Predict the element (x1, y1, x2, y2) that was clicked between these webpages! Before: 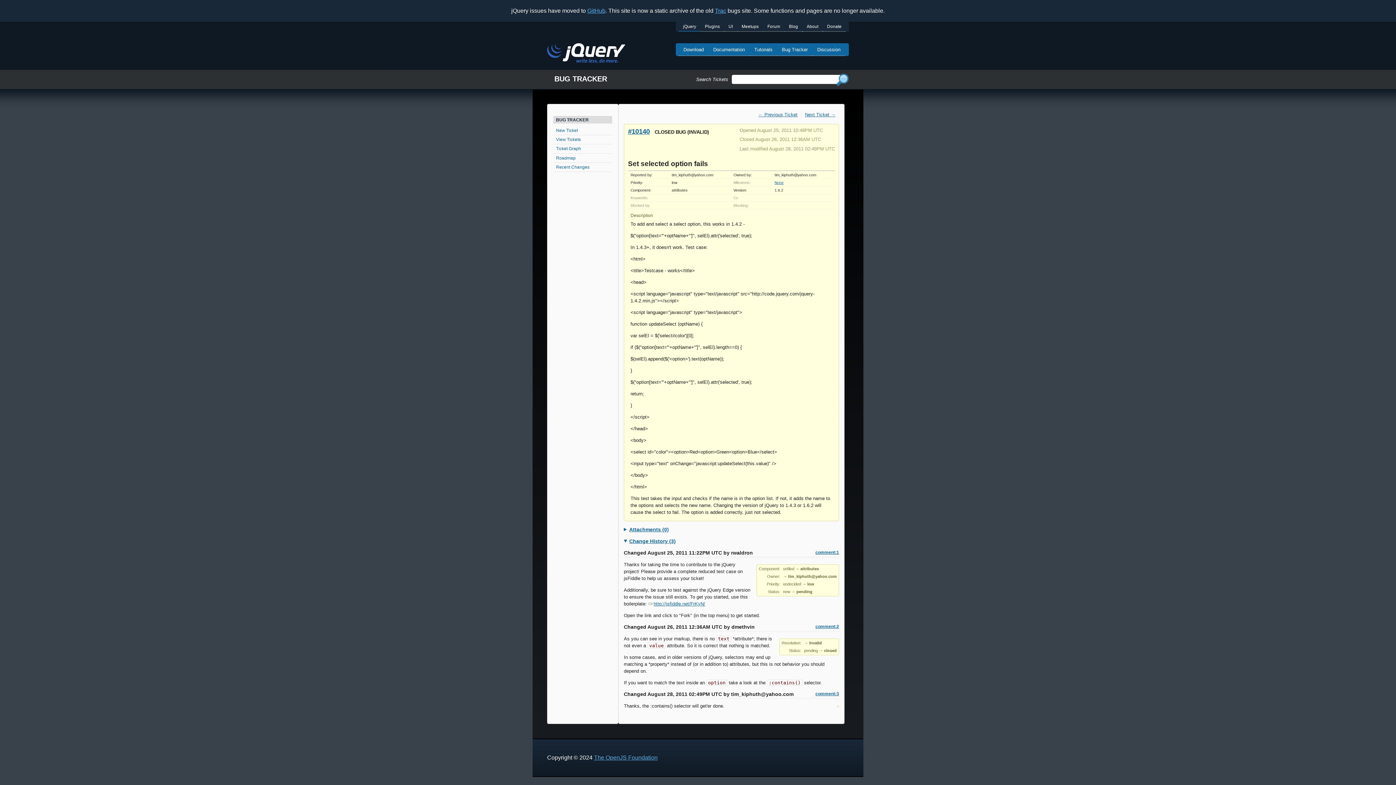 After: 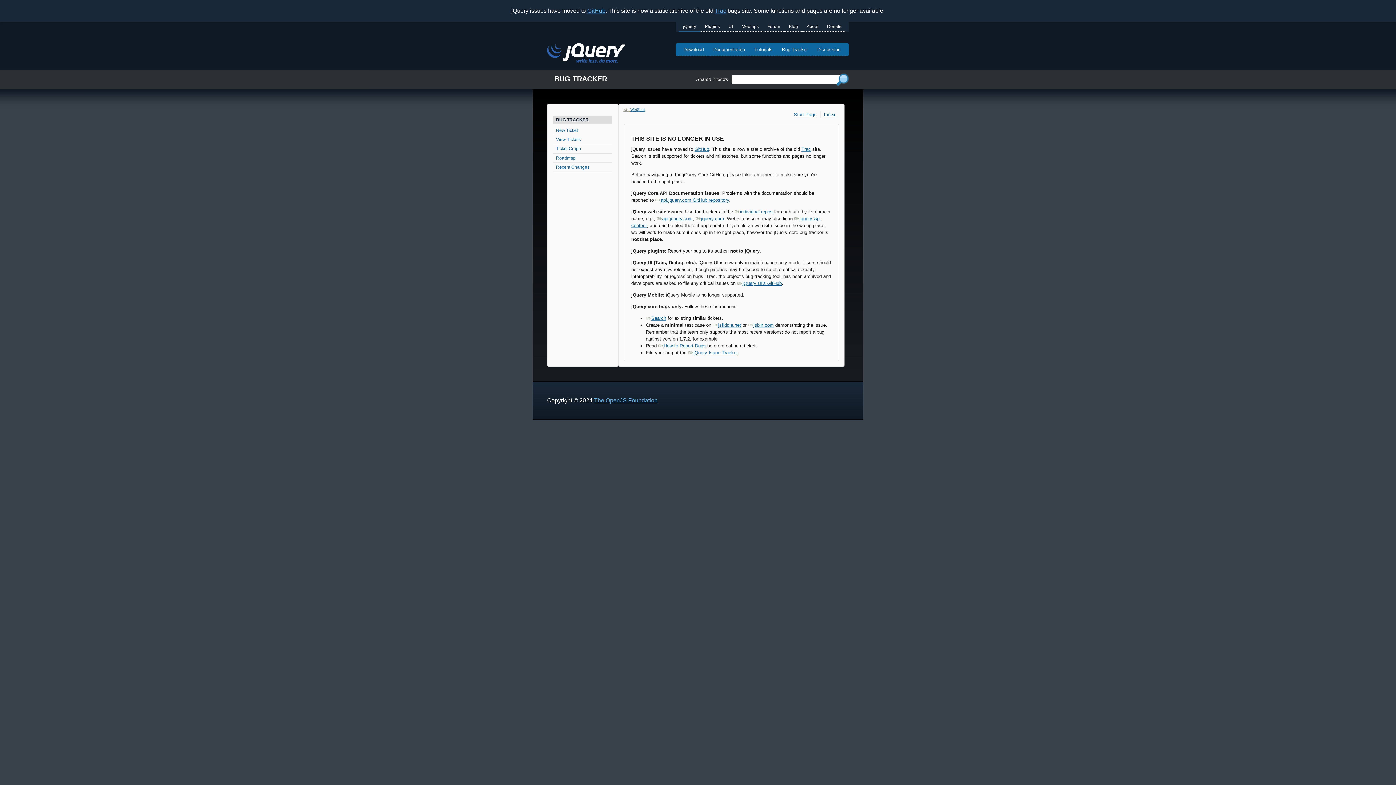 Action: bbox: (547, 43, 625, 65)